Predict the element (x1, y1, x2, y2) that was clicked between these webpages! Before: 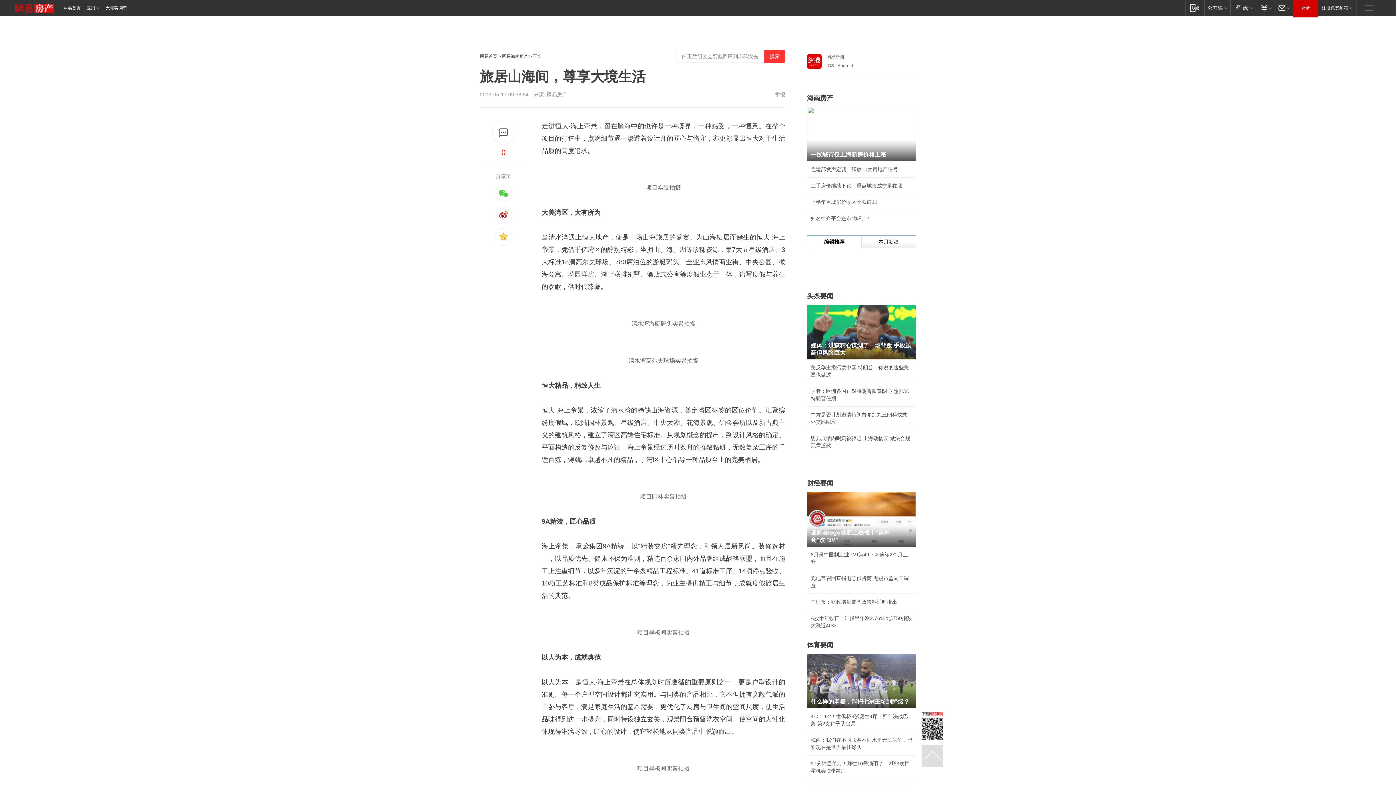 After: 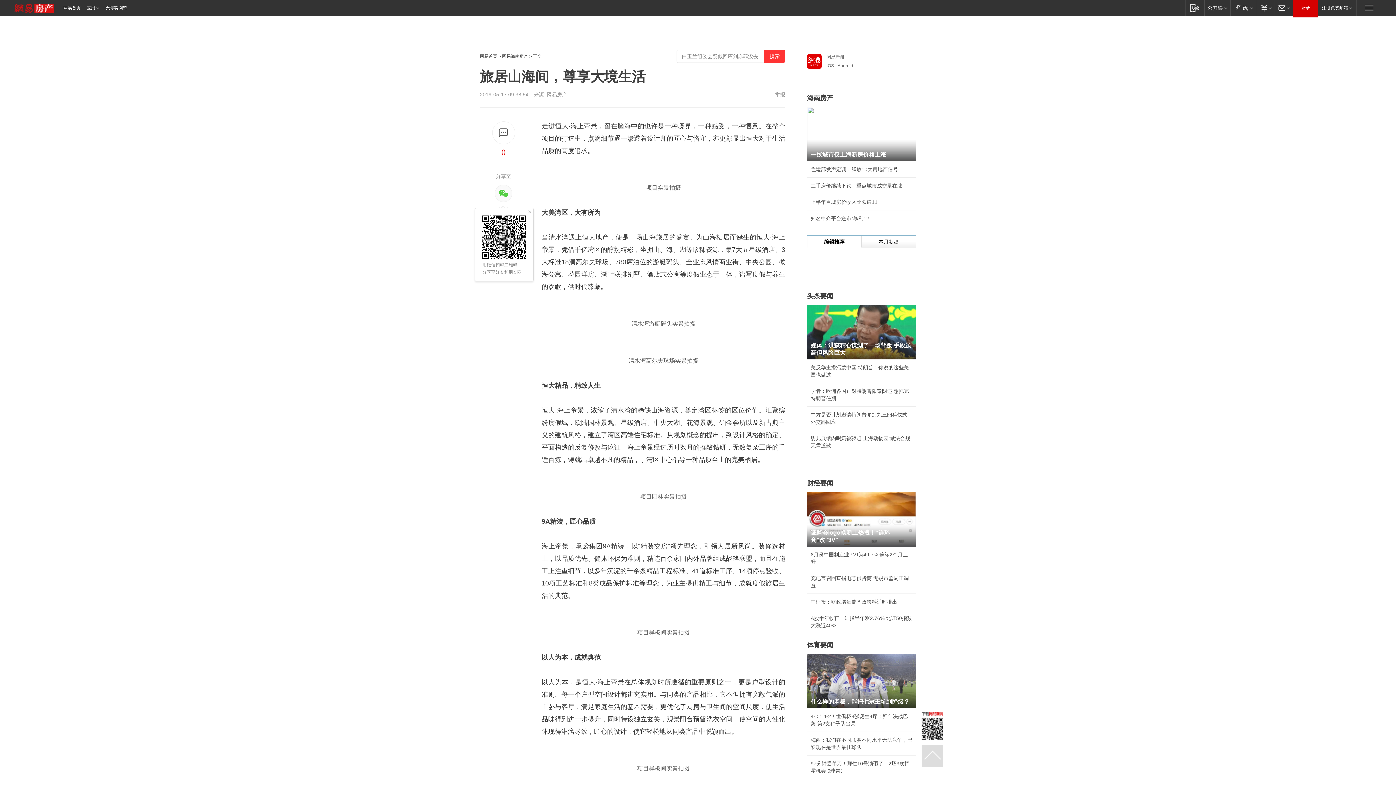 Action: bbox: (494, 184, 512, 202)